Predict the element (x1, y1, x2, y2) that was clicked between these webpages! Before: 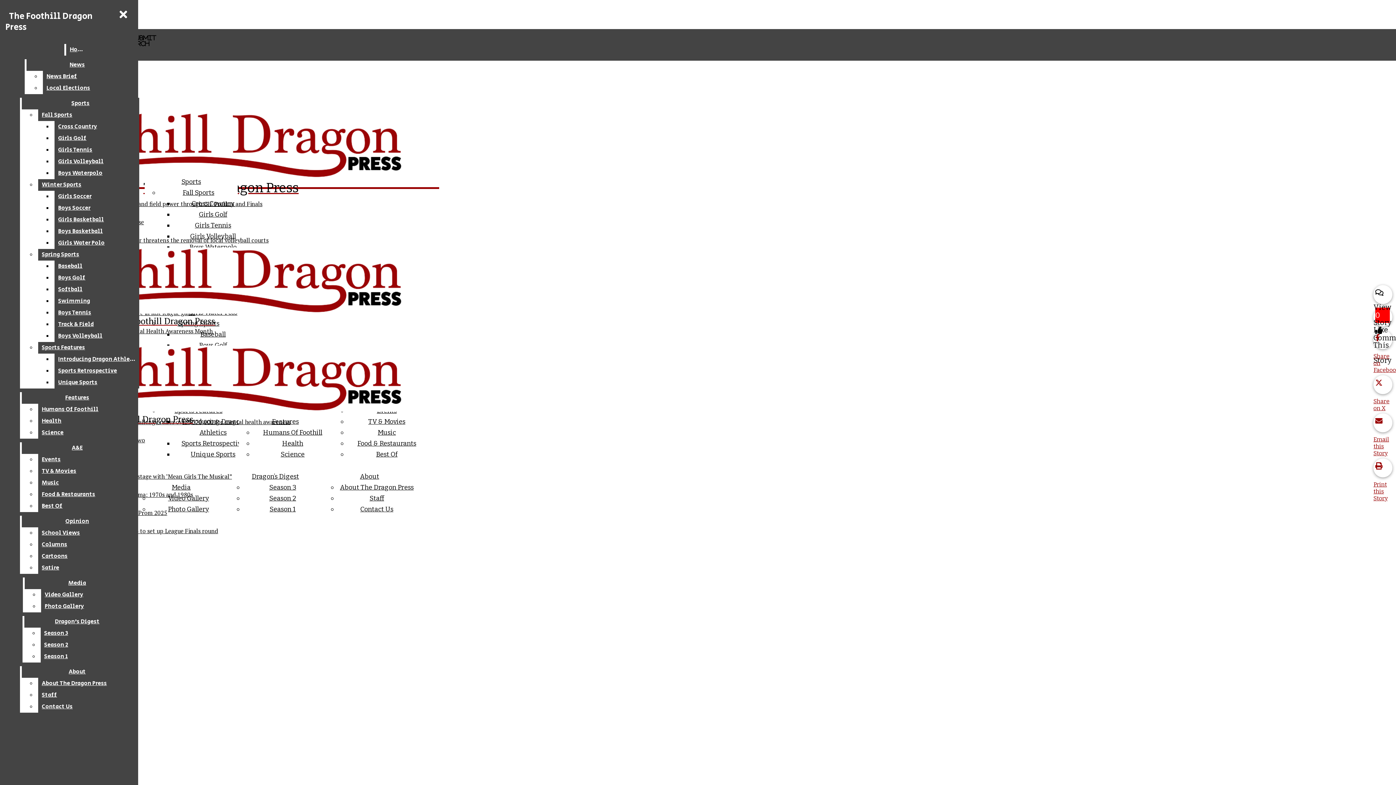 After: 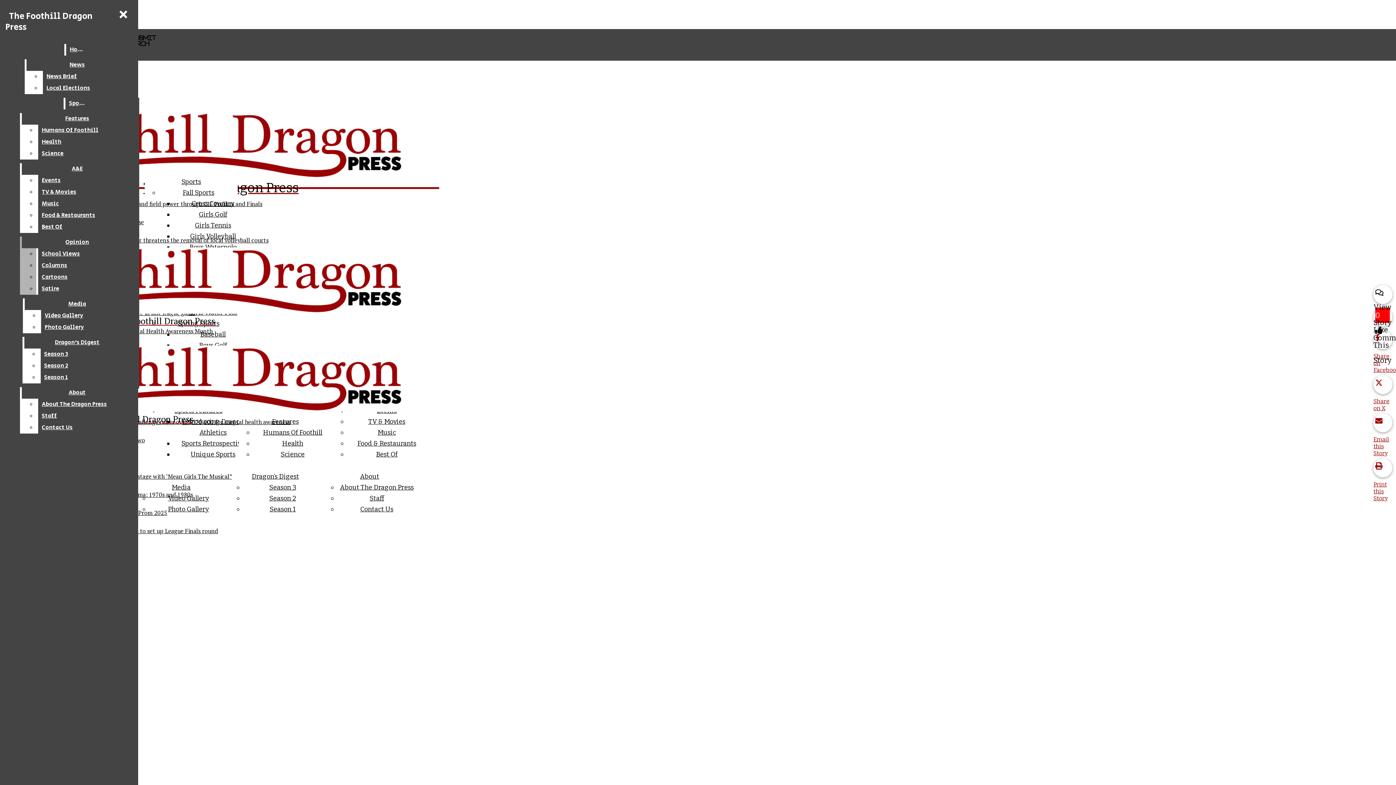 Action: label: Baseball bbox: (54, 260, 139, 272)